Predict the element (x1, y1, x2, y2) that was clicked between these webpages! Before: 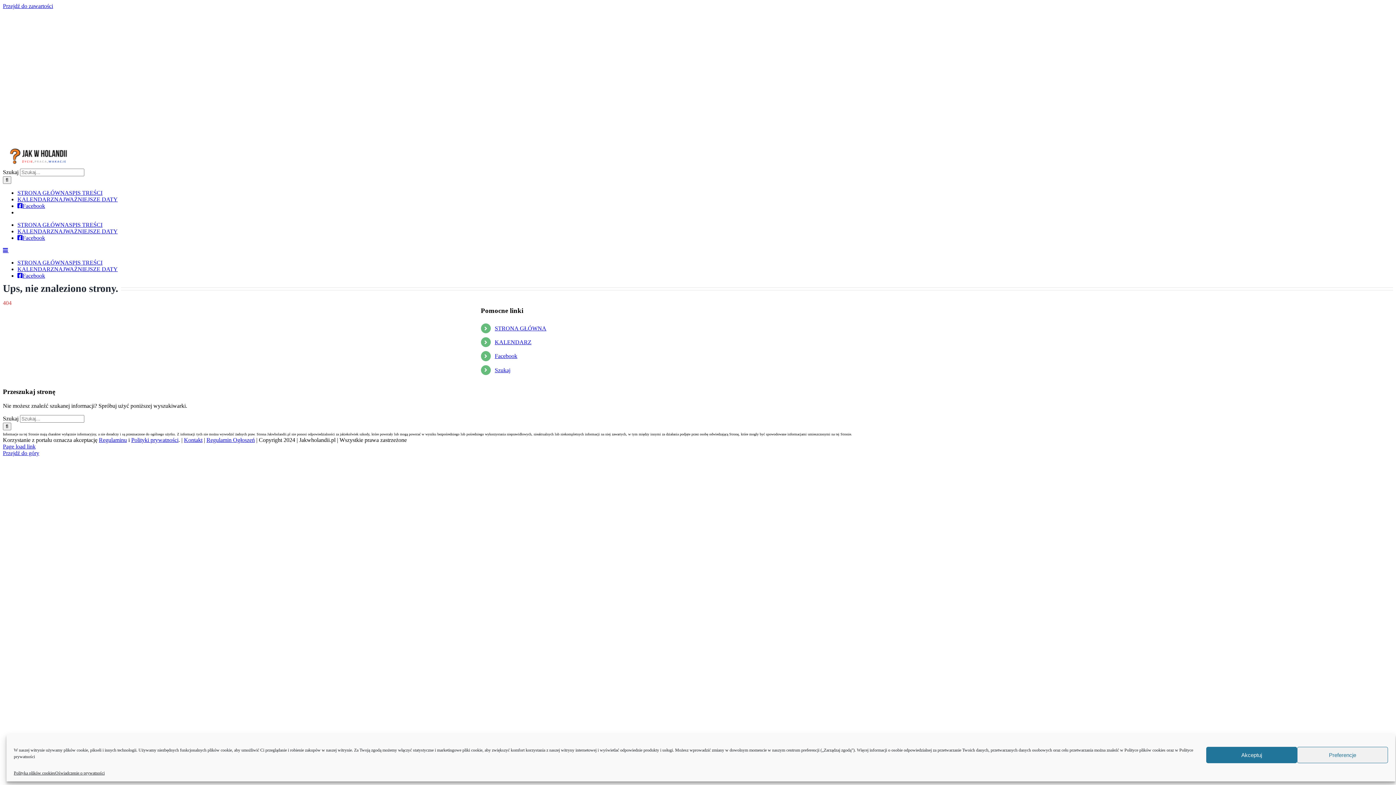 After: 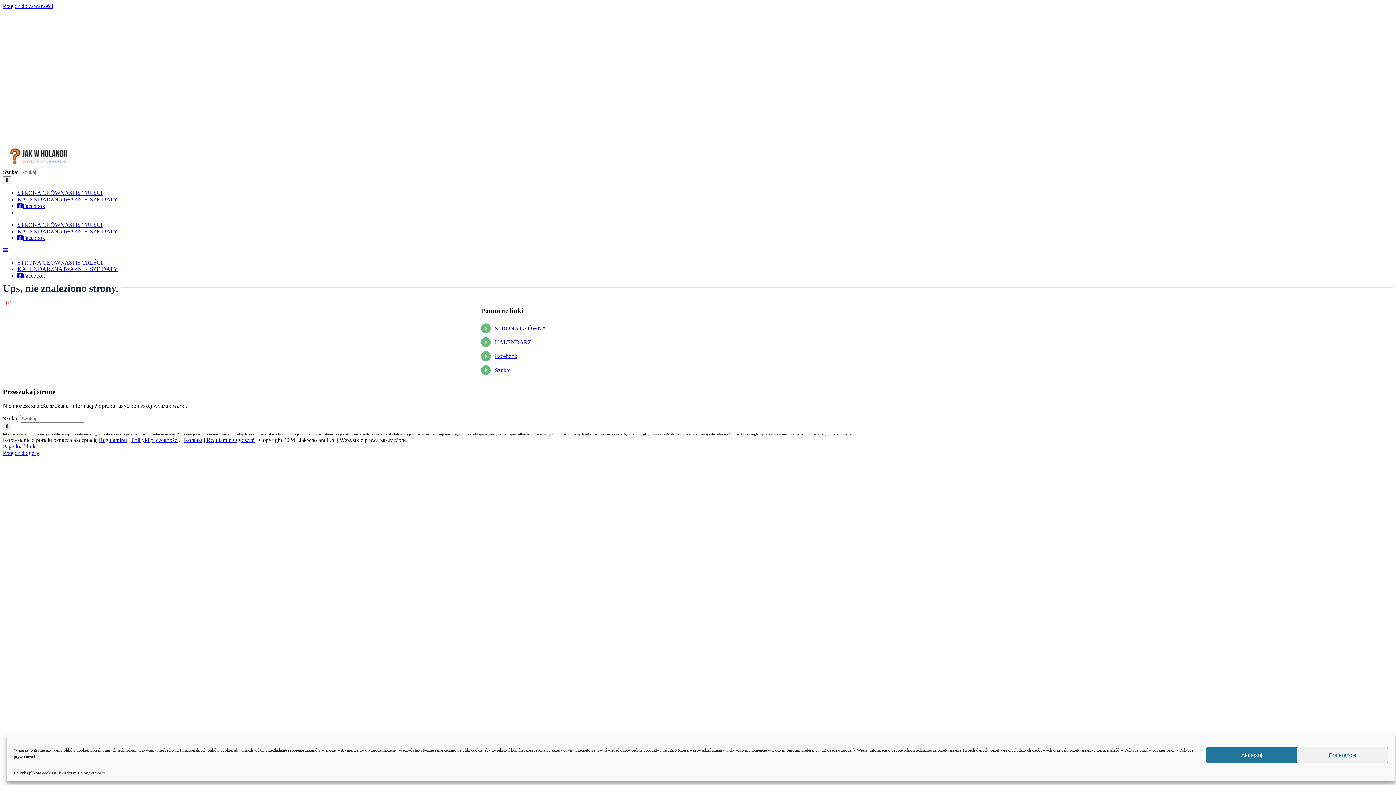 Action: label: Przejdź do góry bbox: (2, 450, 39, 456)